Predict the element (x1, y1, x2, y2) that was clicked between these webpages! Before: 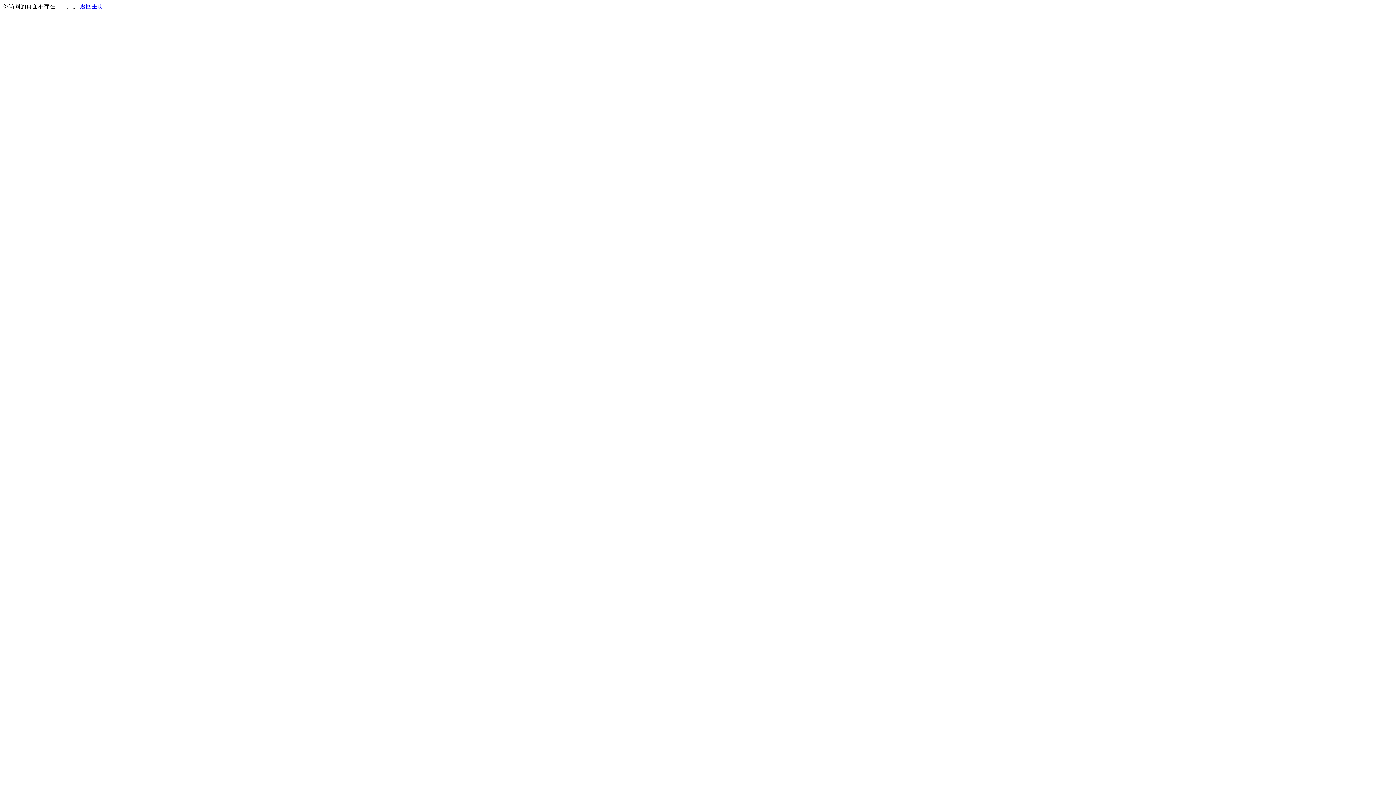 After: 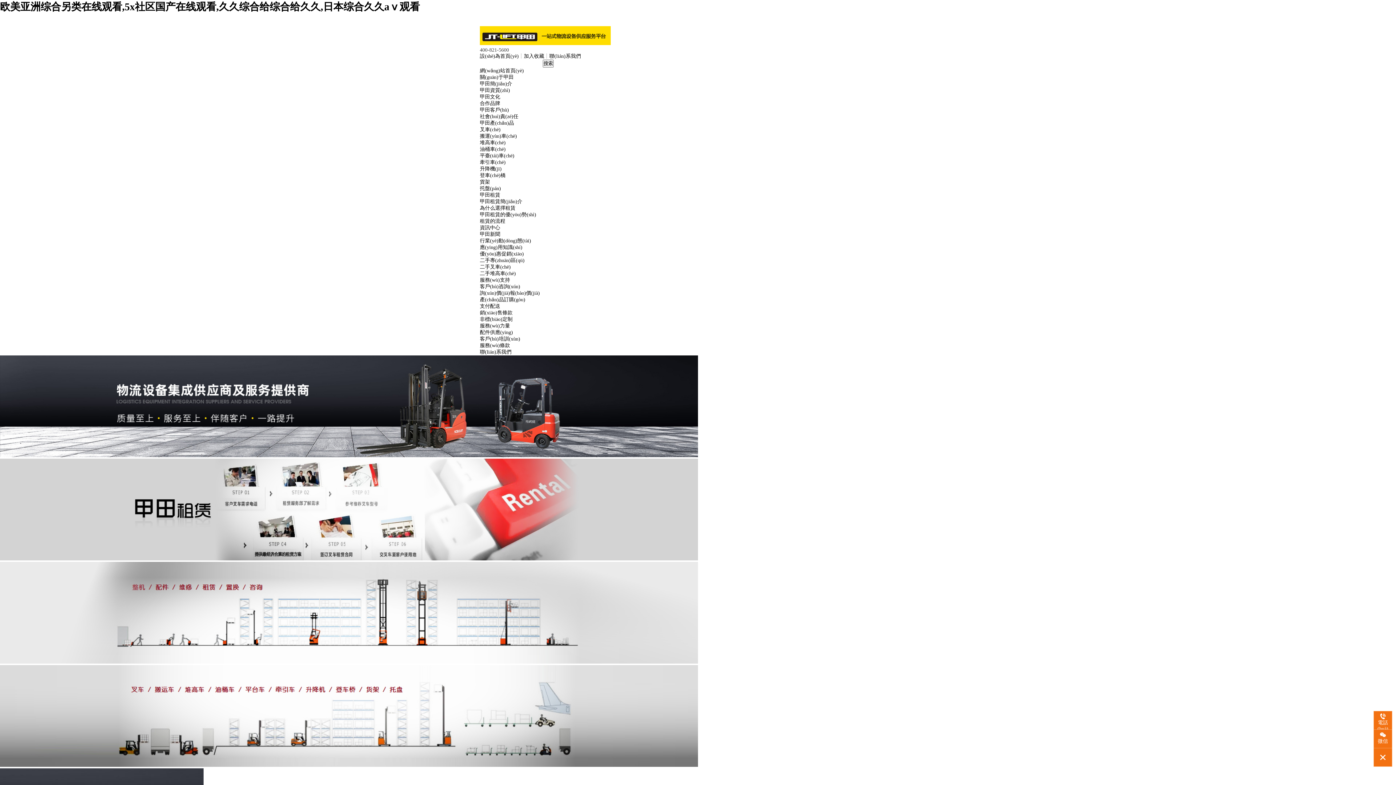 Action: bbox: (80, 3, 103, 9) label: 返回主页